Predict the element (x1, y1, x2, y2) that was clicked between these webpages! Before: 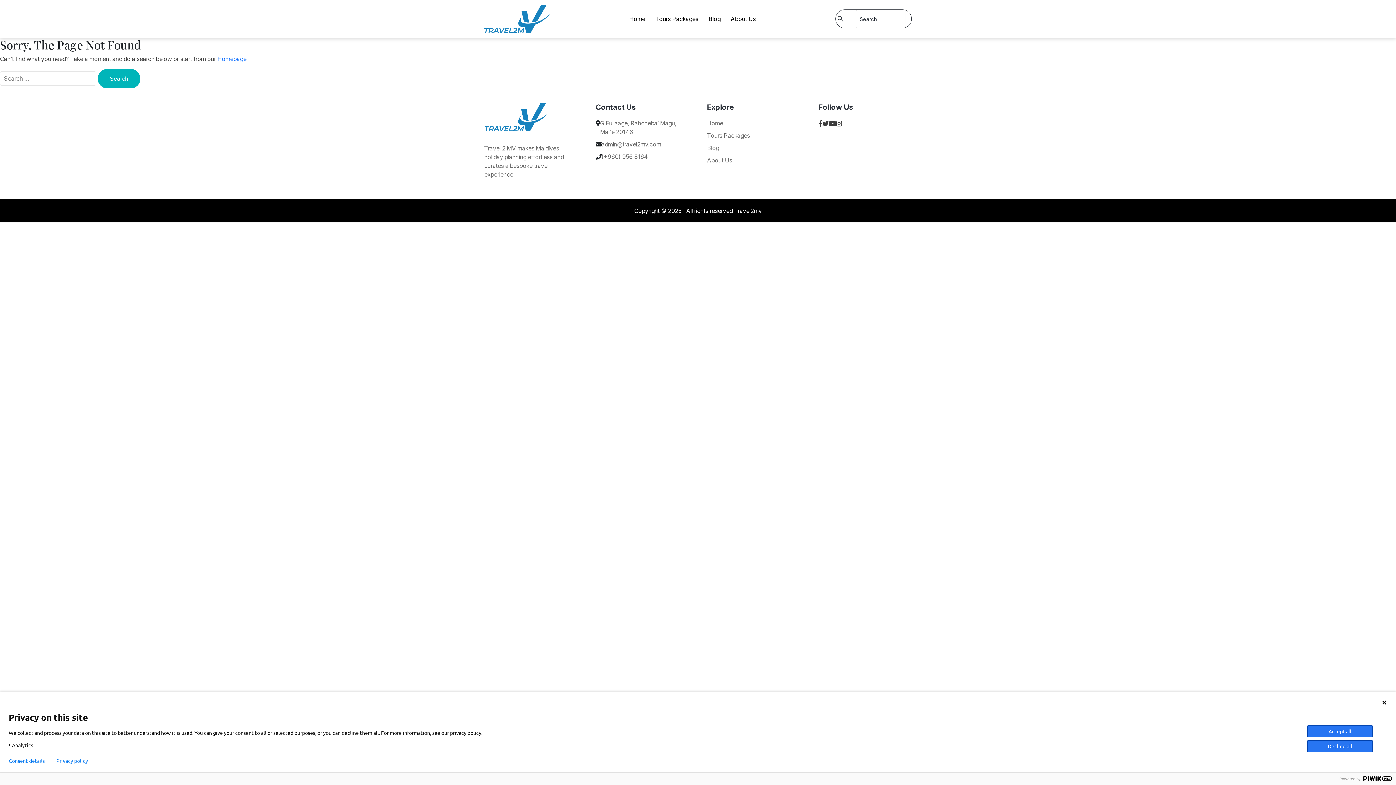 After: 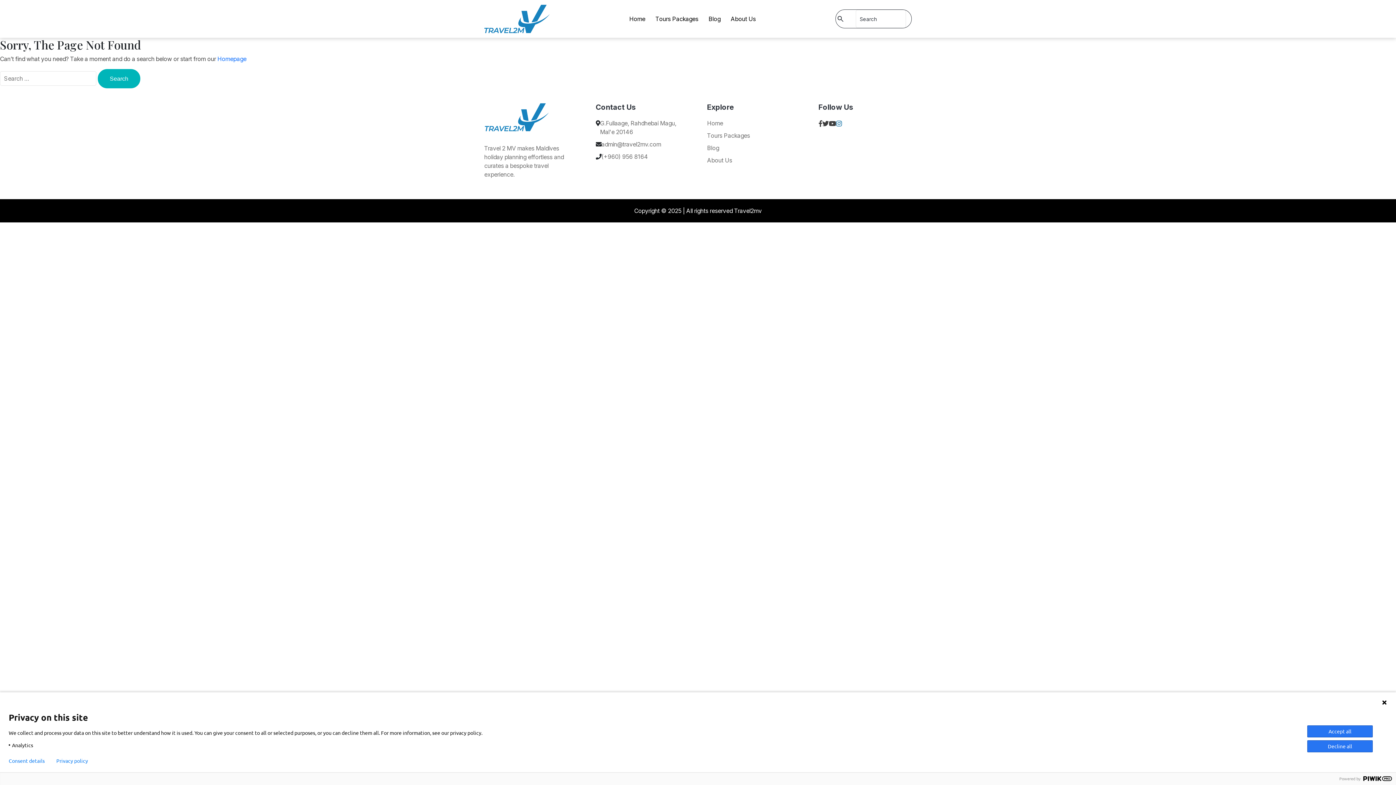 Action: bbox: (836, 118, 842, 128)